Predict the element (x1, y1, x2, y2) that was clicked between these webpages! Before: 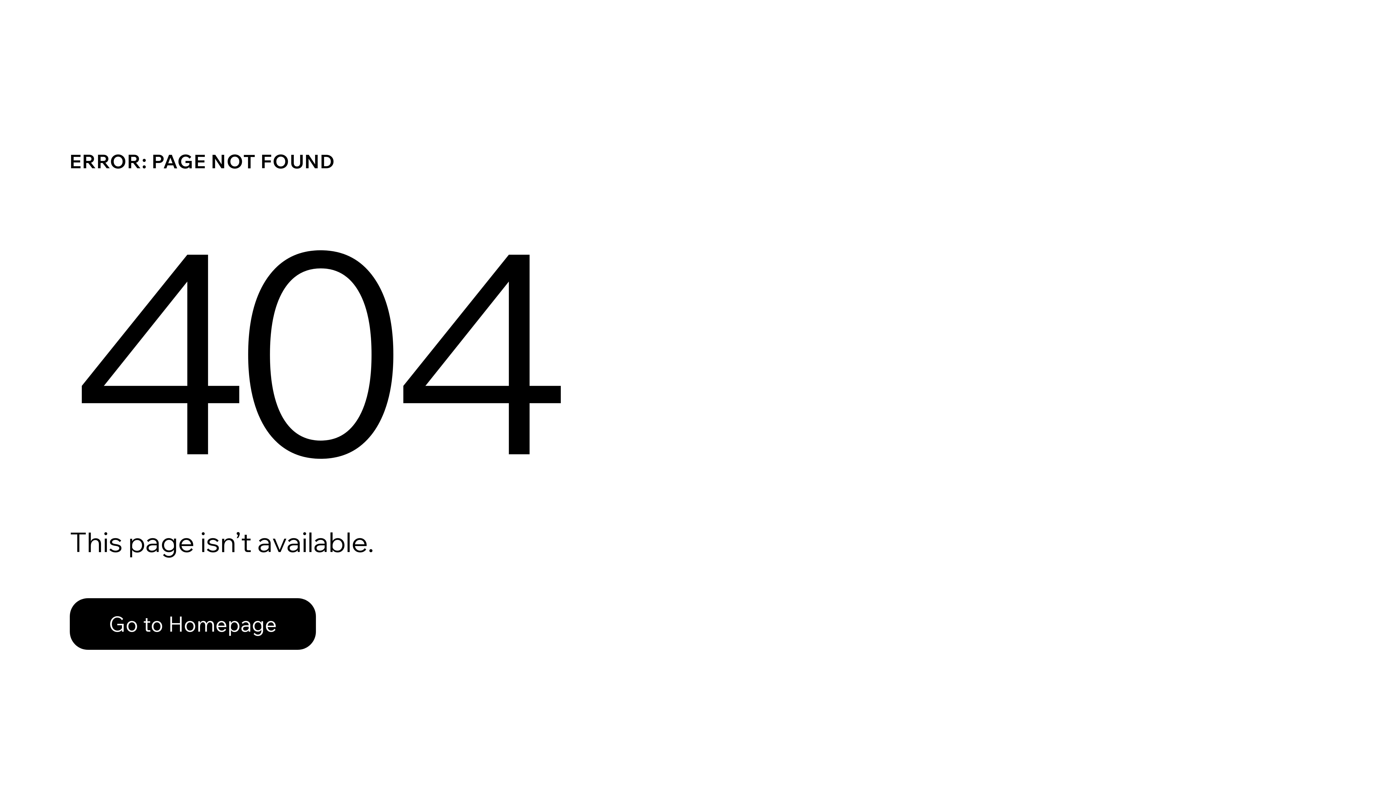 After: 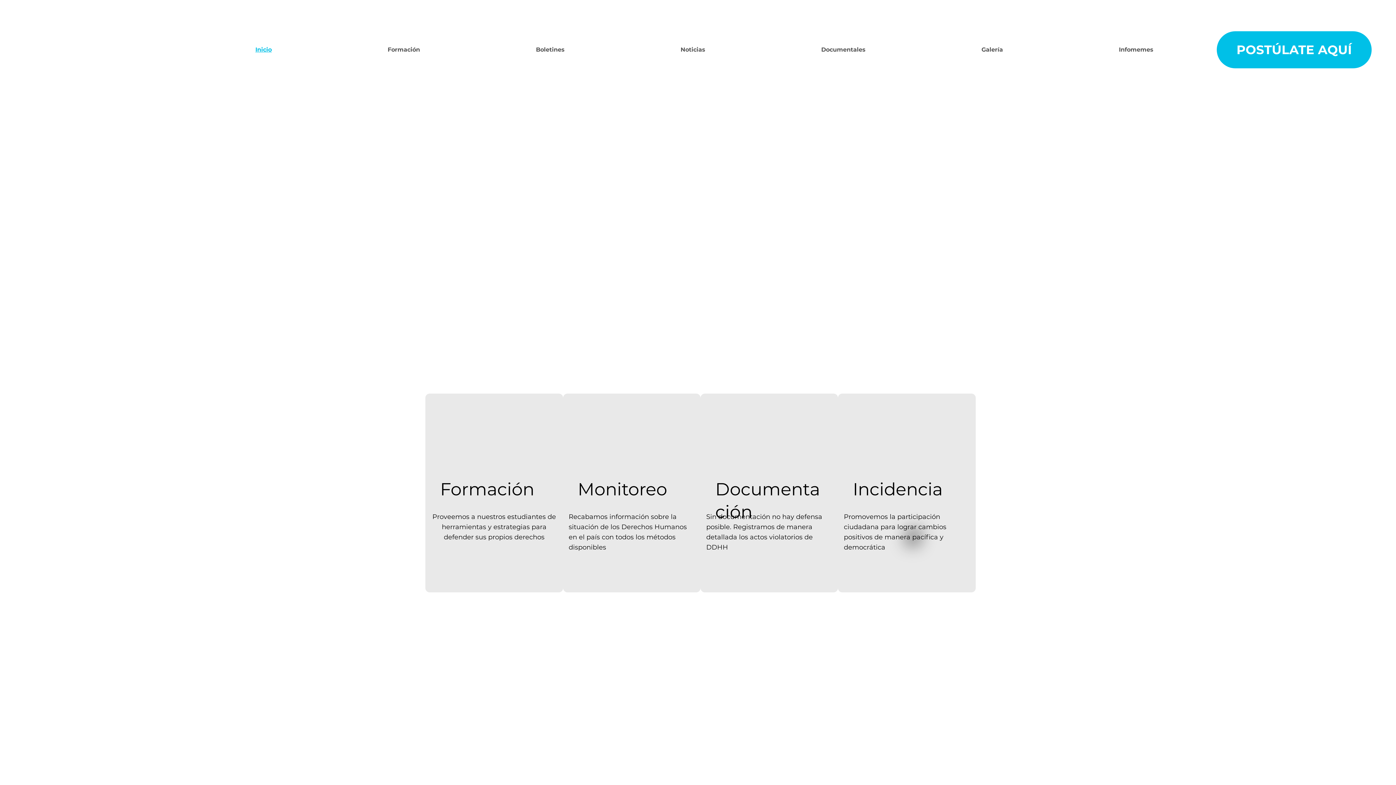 Action: label: Go to Homepage bbox: (69, 598, 316, 650)